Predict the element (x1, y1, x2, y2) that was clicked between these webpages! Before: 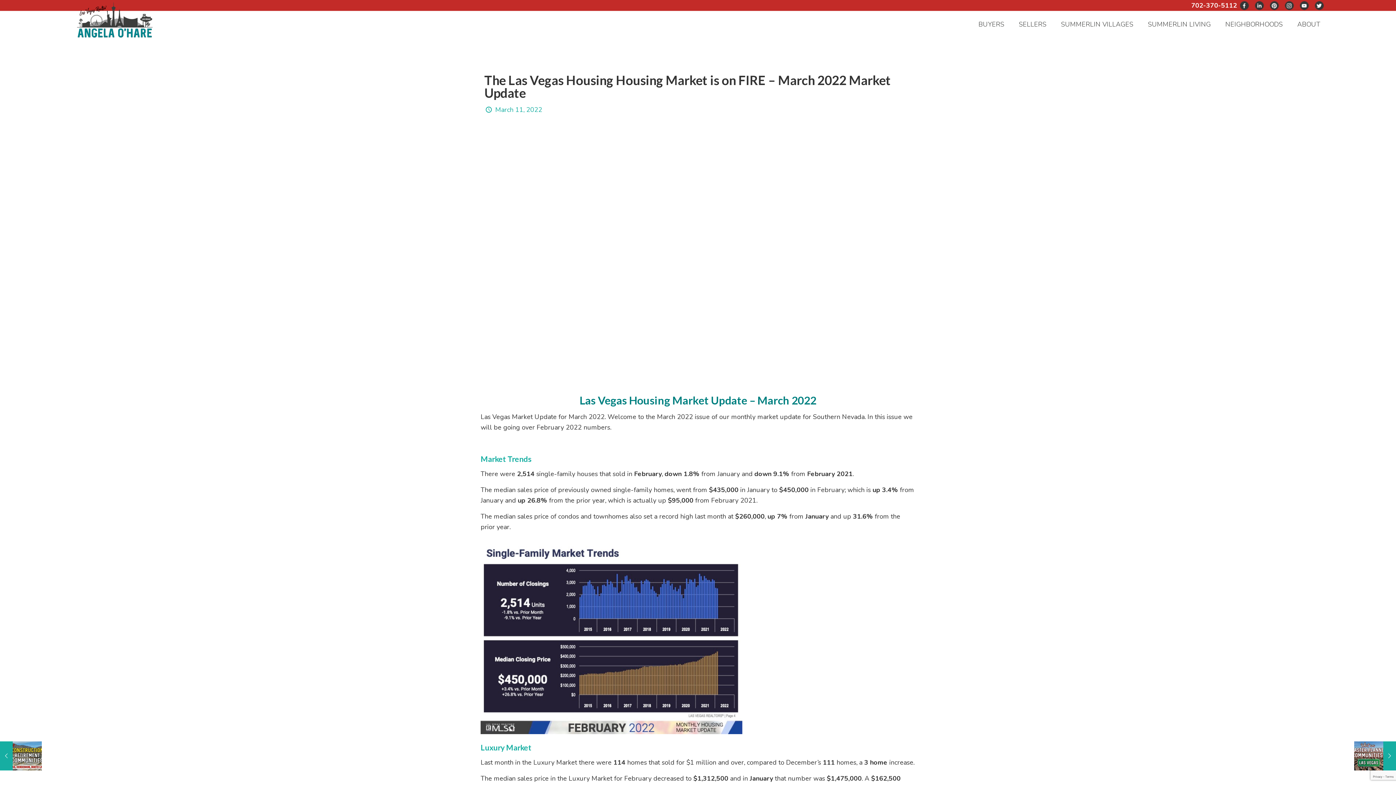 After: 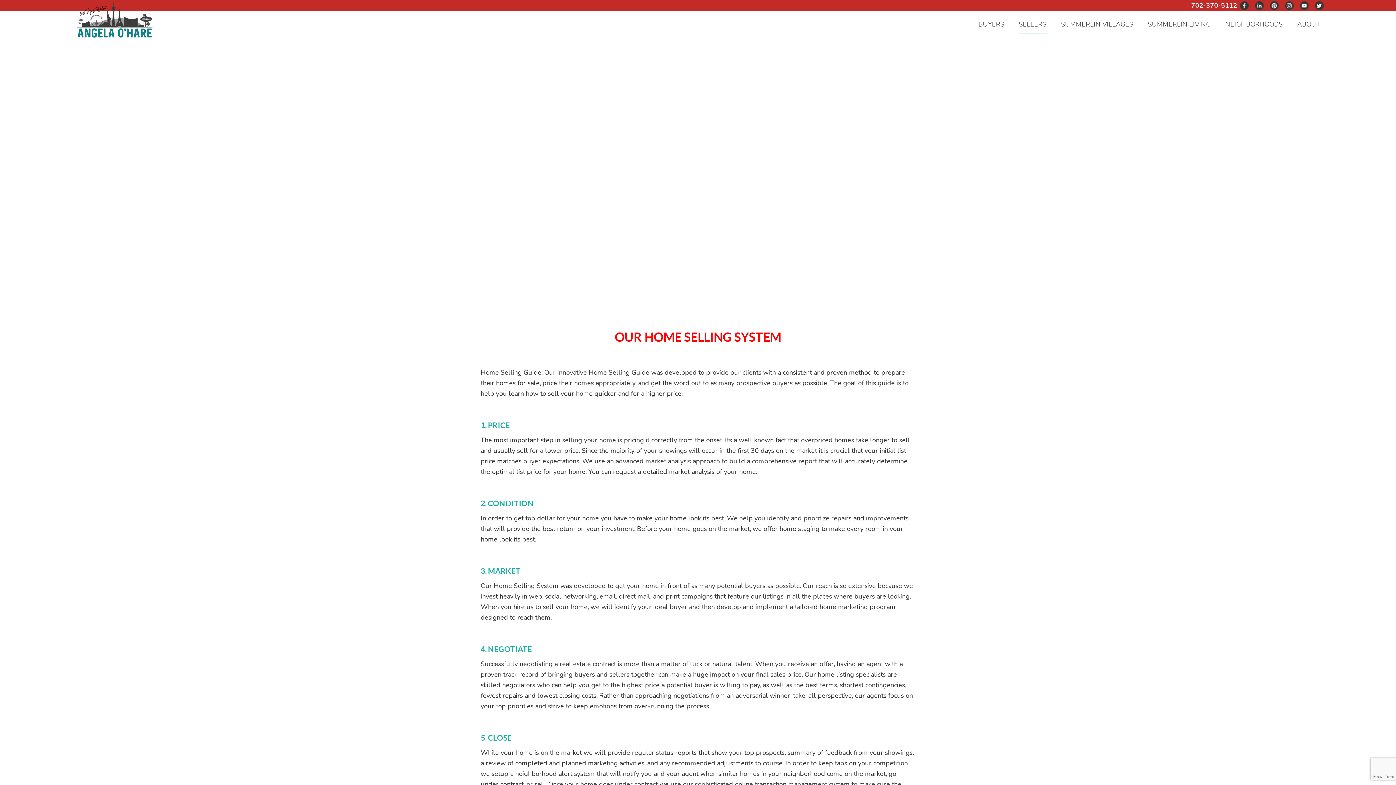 Action: label: SELLERS bbox: (1011, 9, 1054, 39)